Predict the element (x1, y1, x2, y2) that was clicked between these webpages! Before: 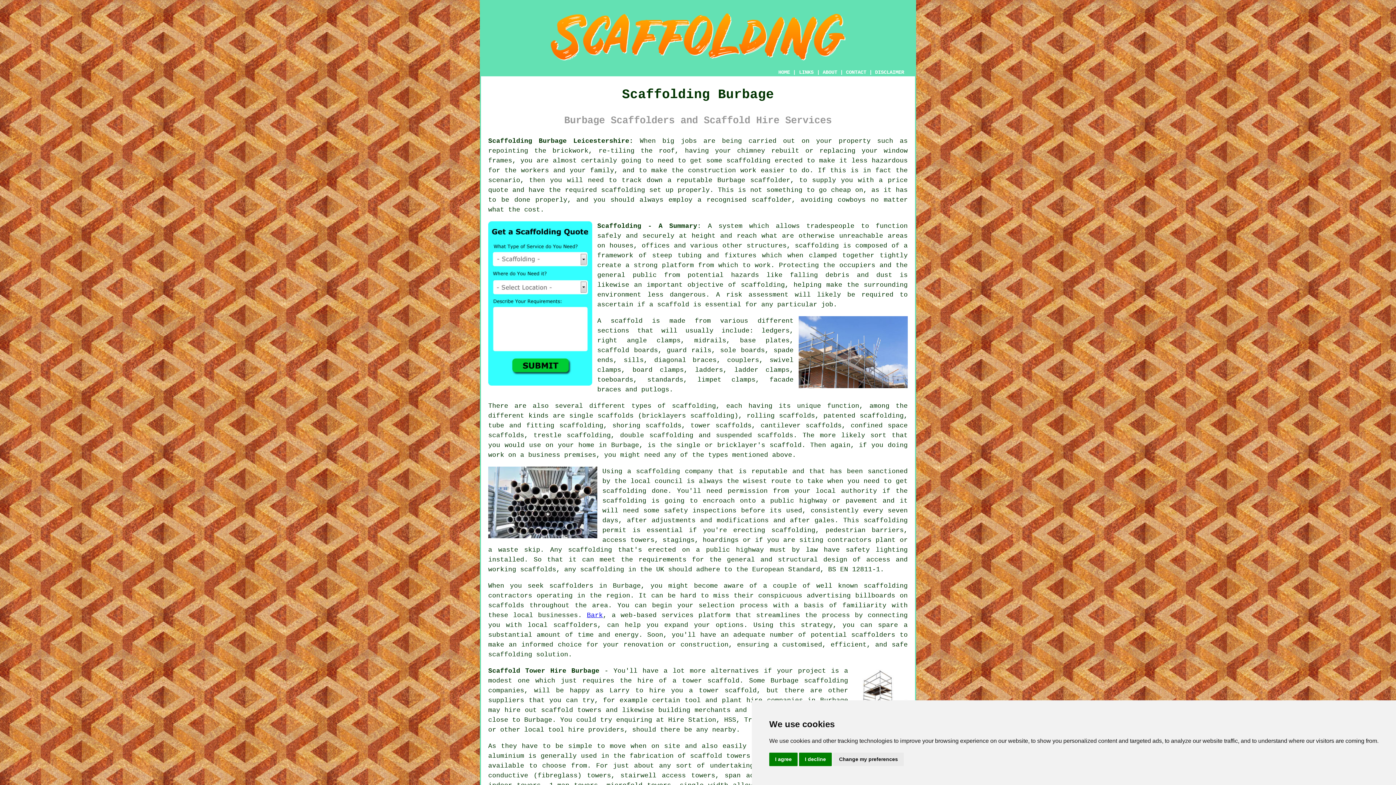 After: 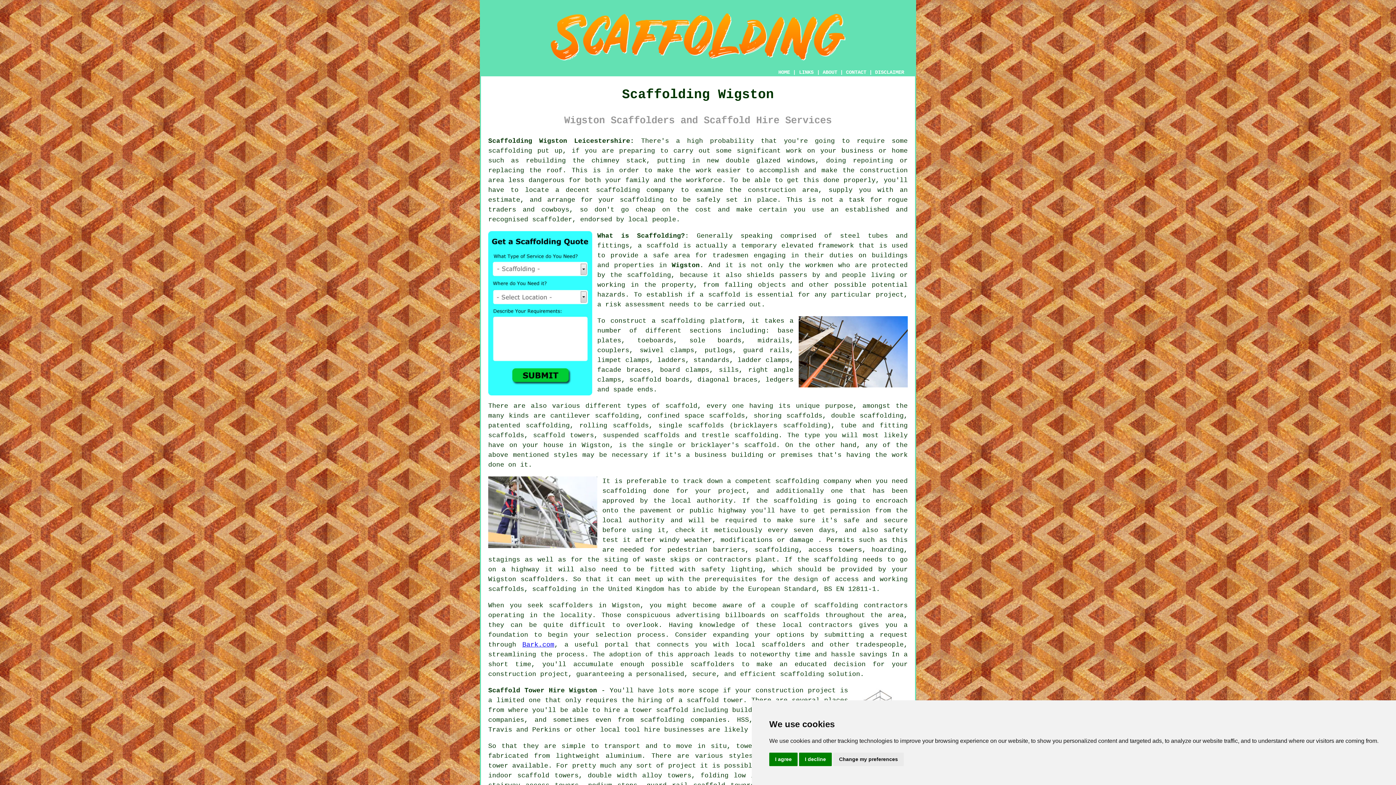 Action: bbox: (672, 402, 716, 409) label: scaffolding